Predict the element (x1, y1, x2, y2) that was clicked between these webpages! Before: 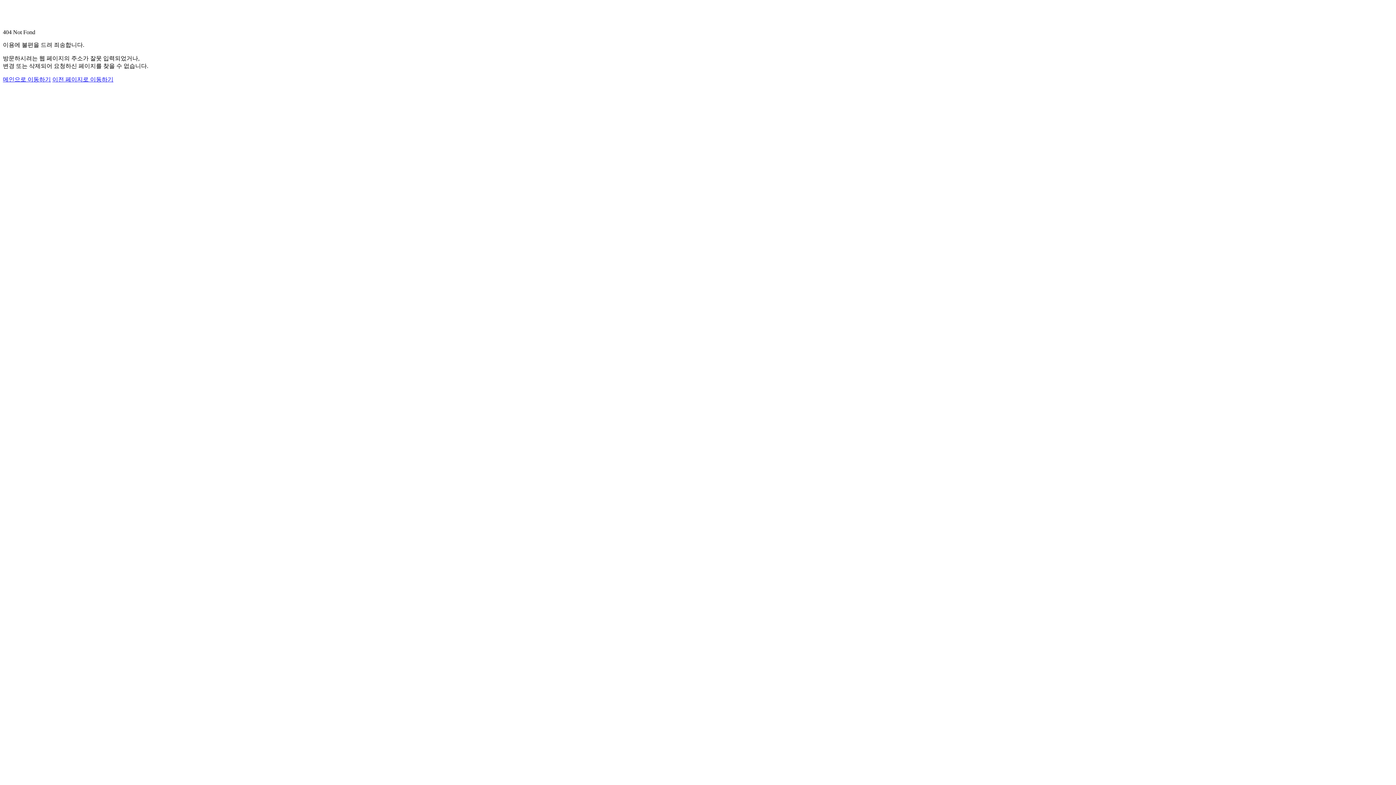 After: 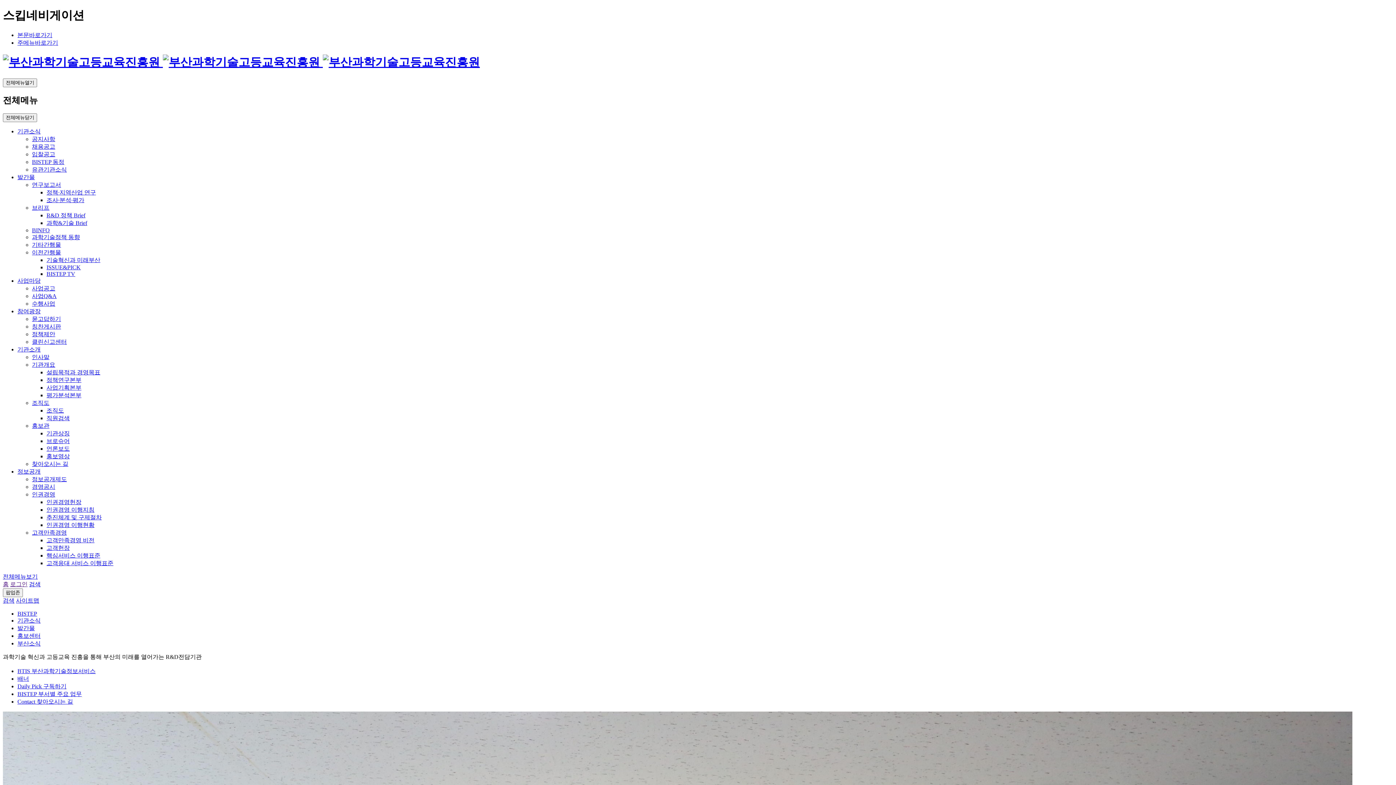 Action: label: 메인으로 이동하기 bbox: (2, 76, 50, 82)